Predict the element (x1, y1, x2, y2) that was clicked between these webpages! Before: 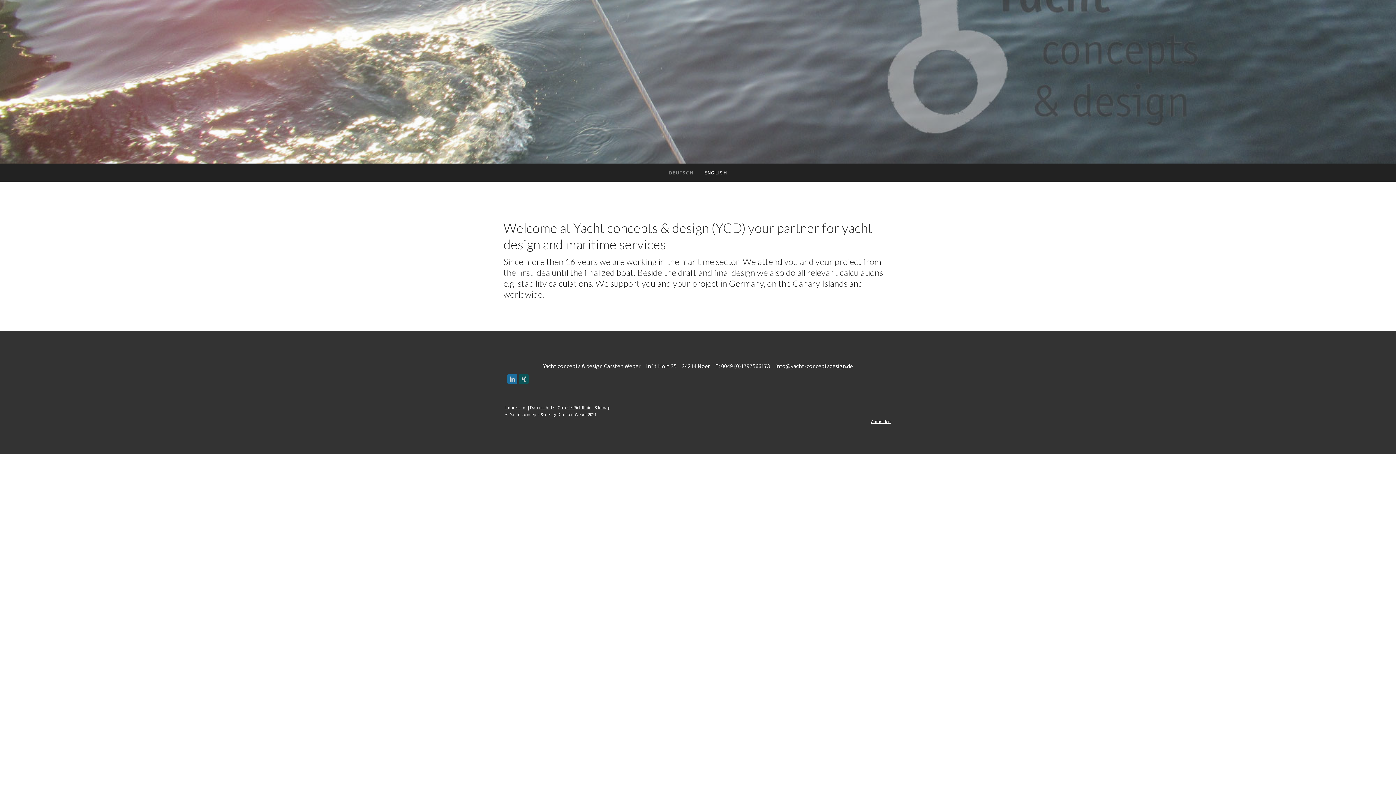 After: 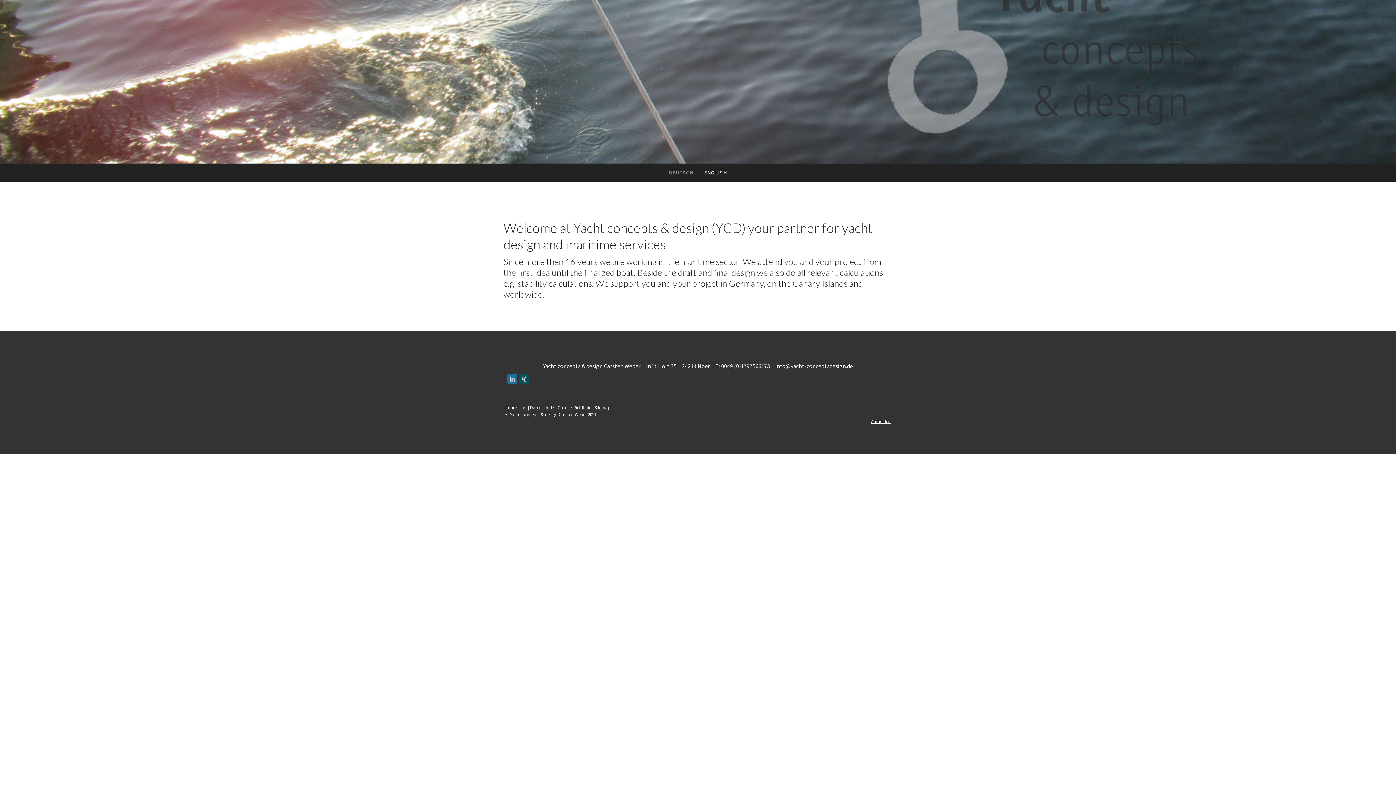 Action: bbox: (698, 163, 732, 181) label: ENGLISH